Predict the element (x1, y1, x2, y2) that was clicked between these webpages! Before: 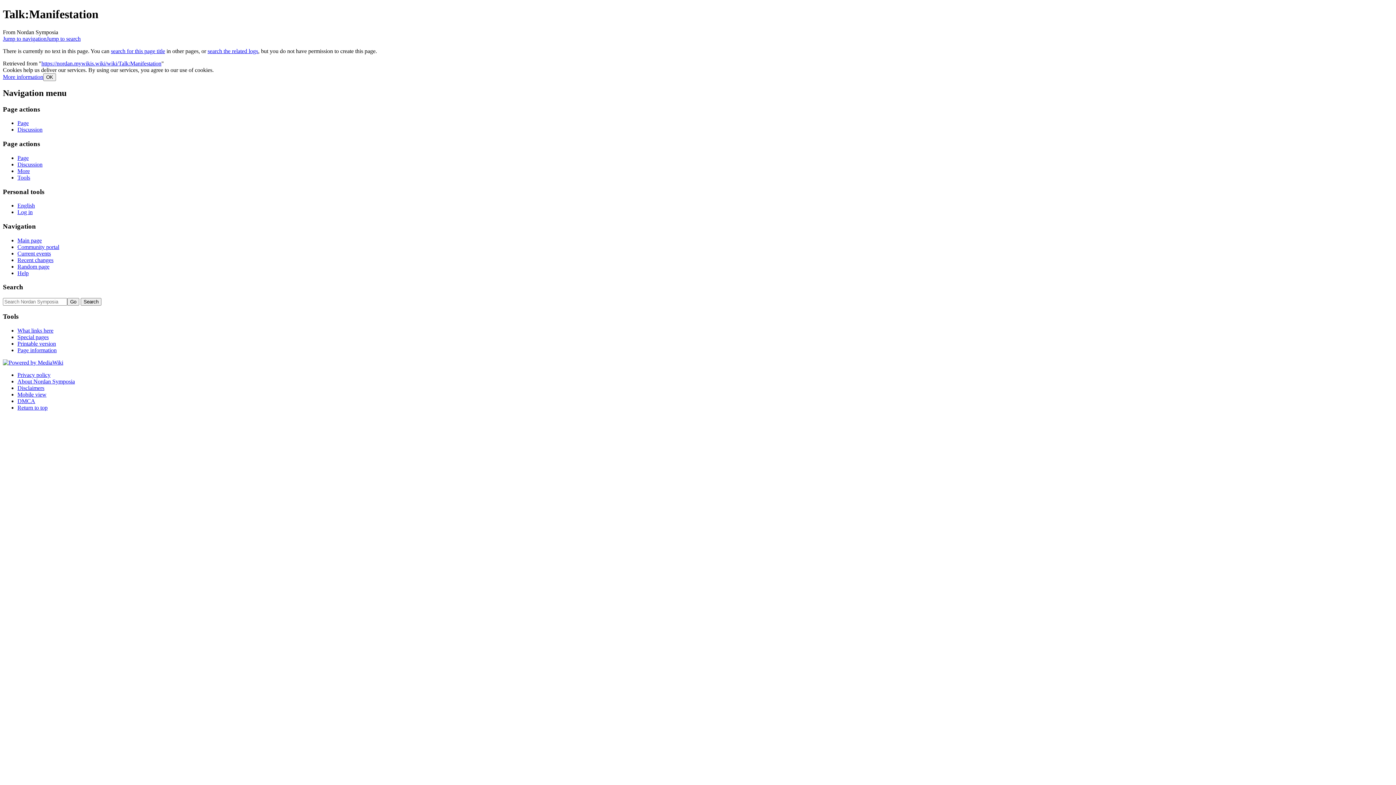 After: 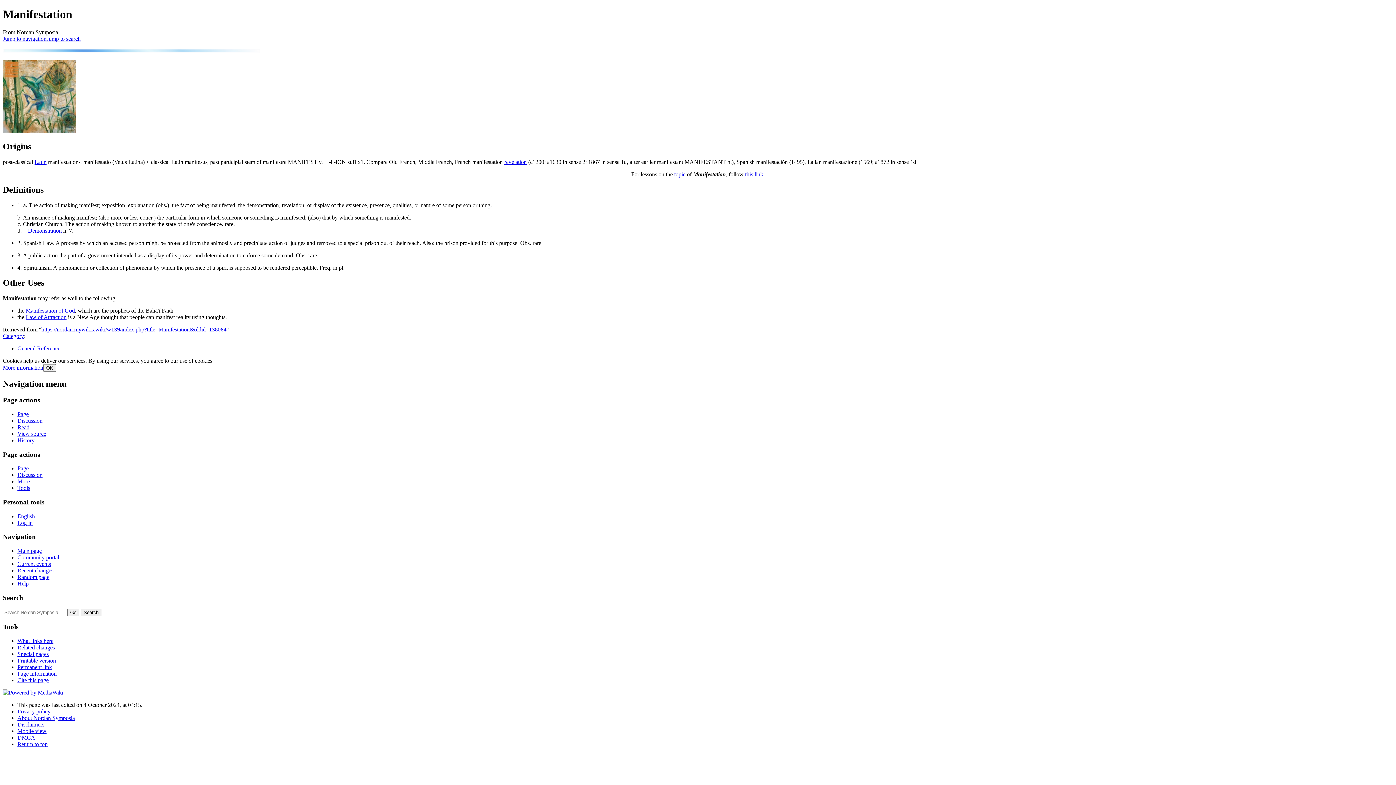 Action: bbox: (17, 154, 28, 161) label: Page